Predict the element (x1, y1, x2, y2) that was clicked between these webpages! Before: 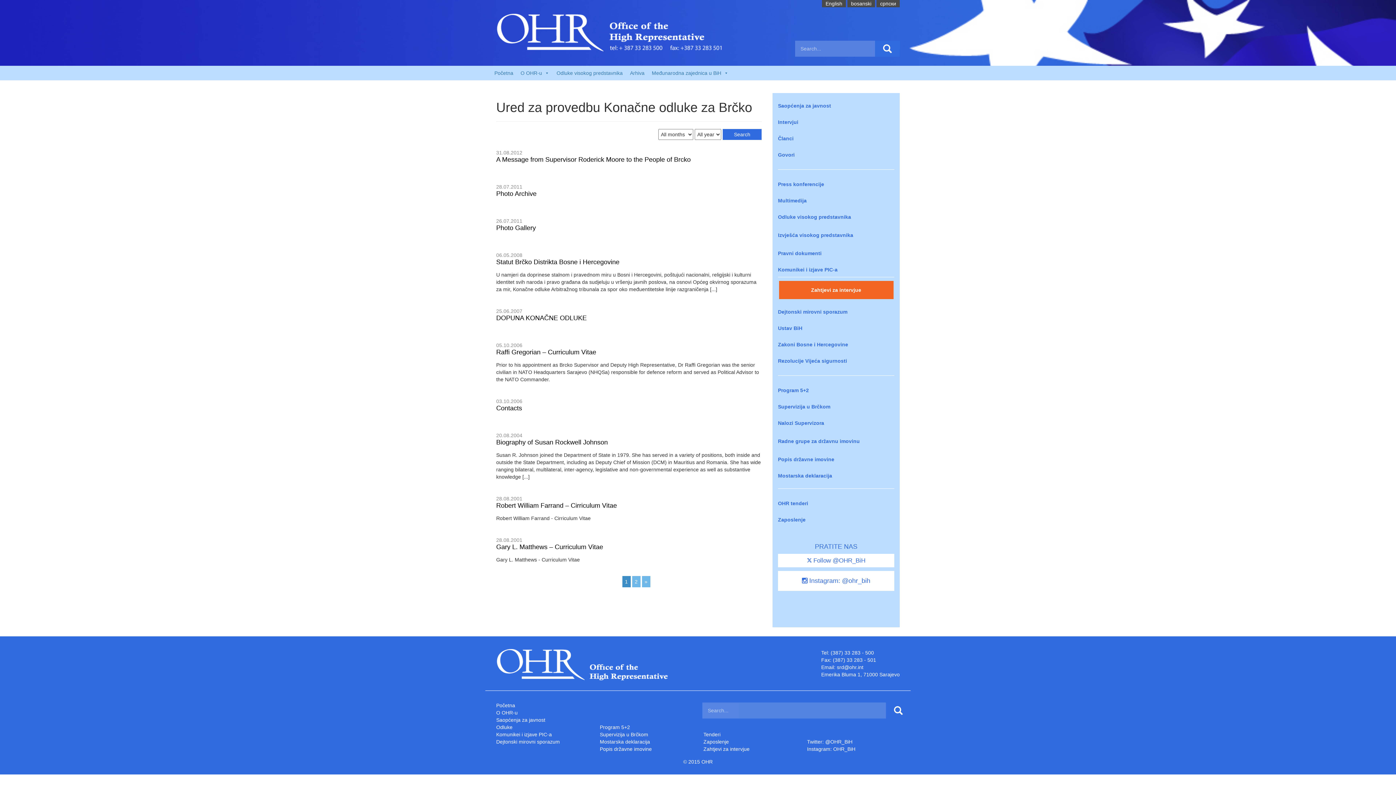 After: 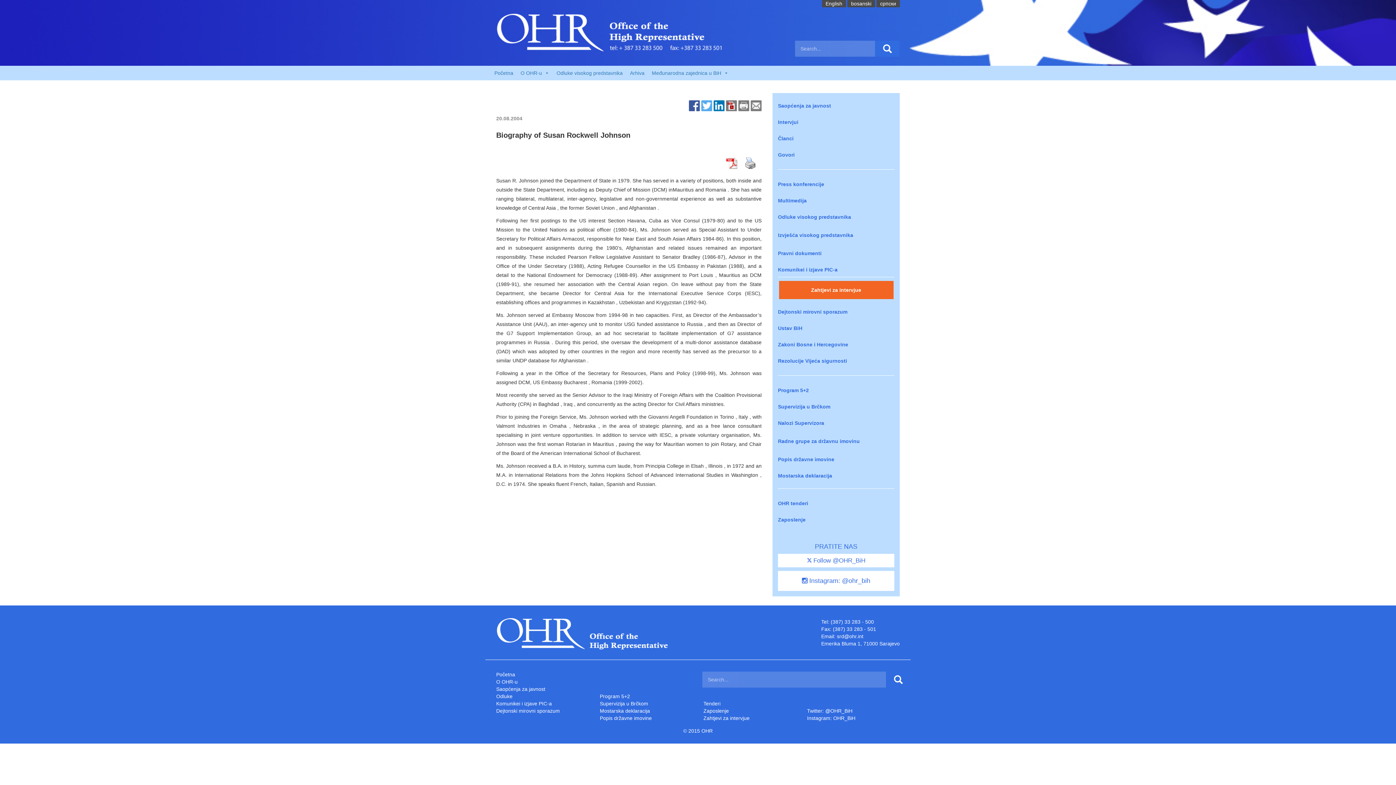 Action: bbox: (496, 439, 761, 446) label: Biography of Susan Rockwell Johnson